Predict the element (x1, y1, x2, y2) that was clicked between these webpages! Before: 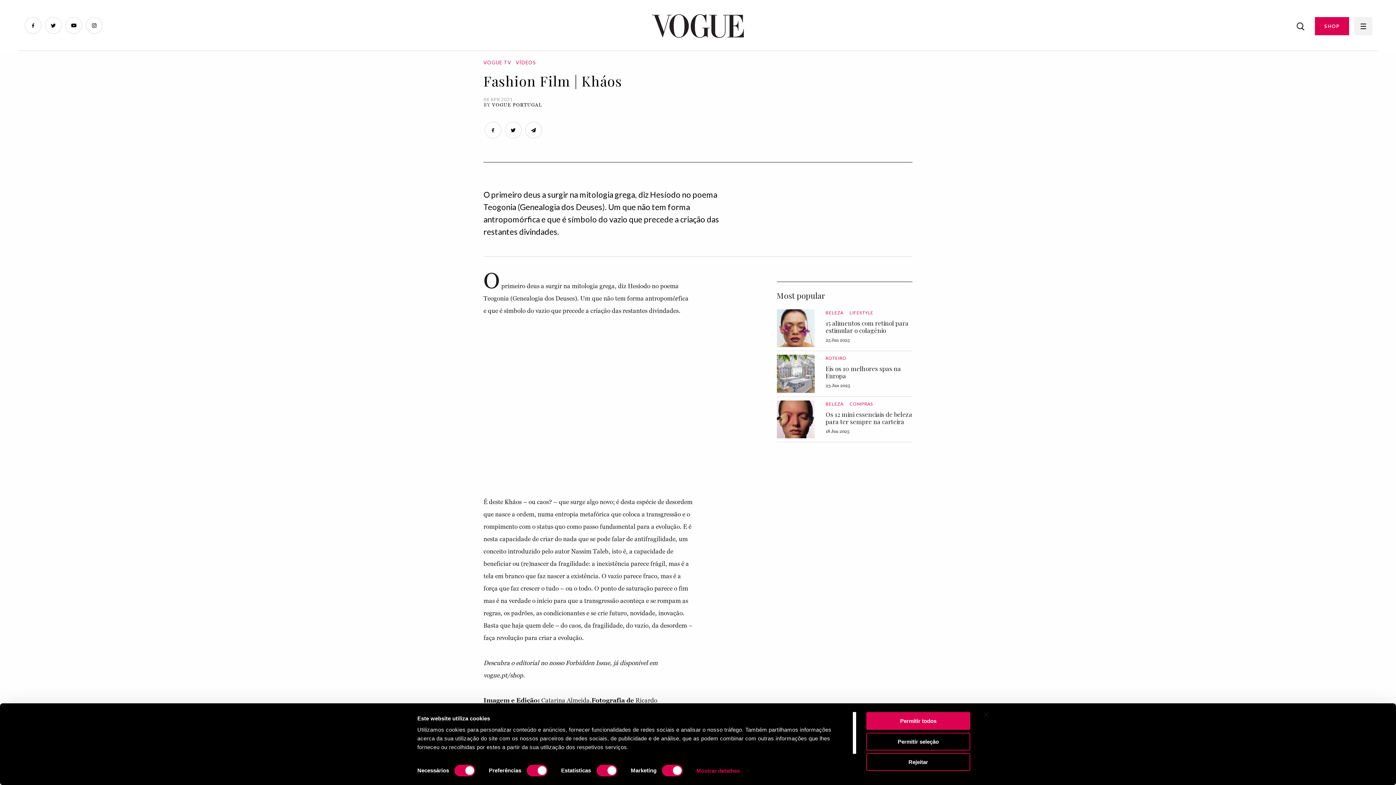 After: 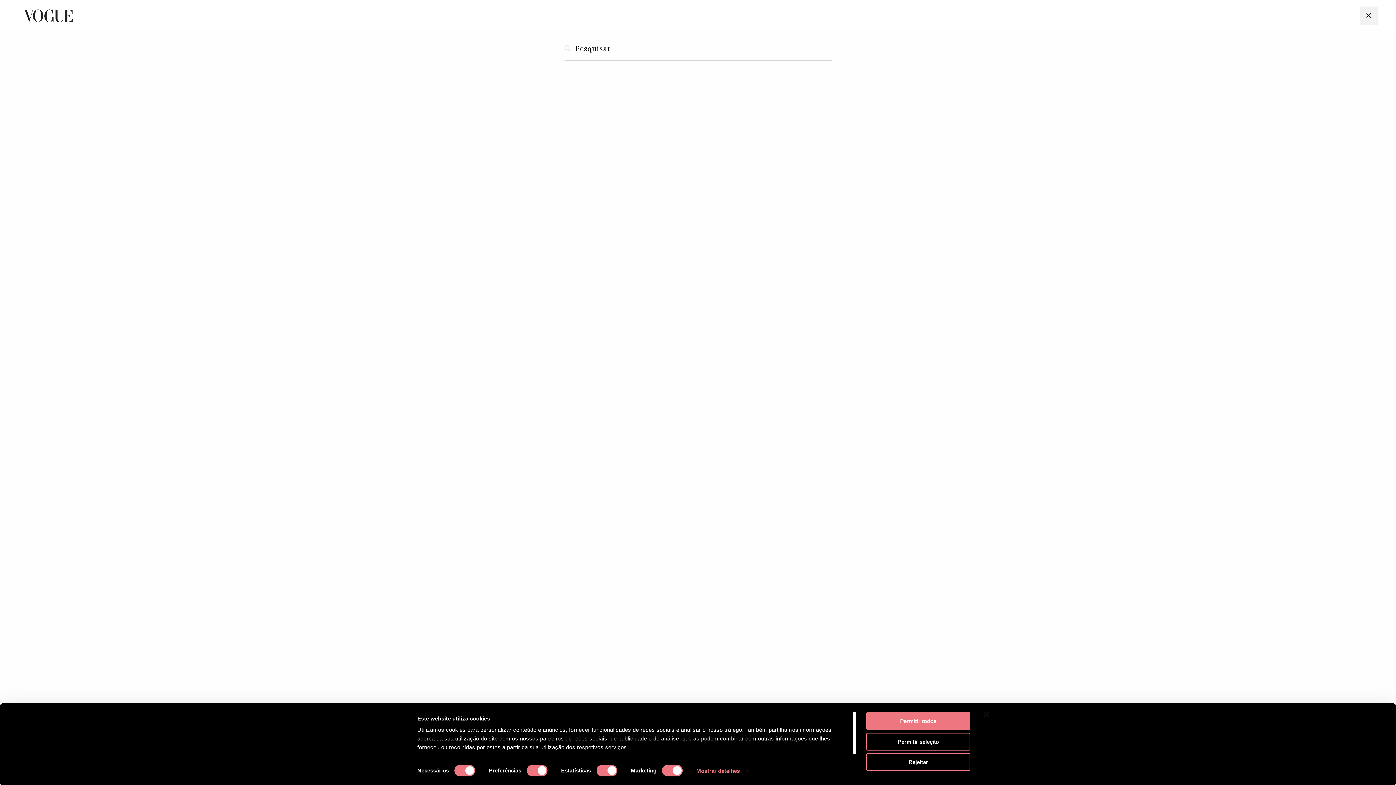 Action: bbox: (1297, 21, 1304, 30)